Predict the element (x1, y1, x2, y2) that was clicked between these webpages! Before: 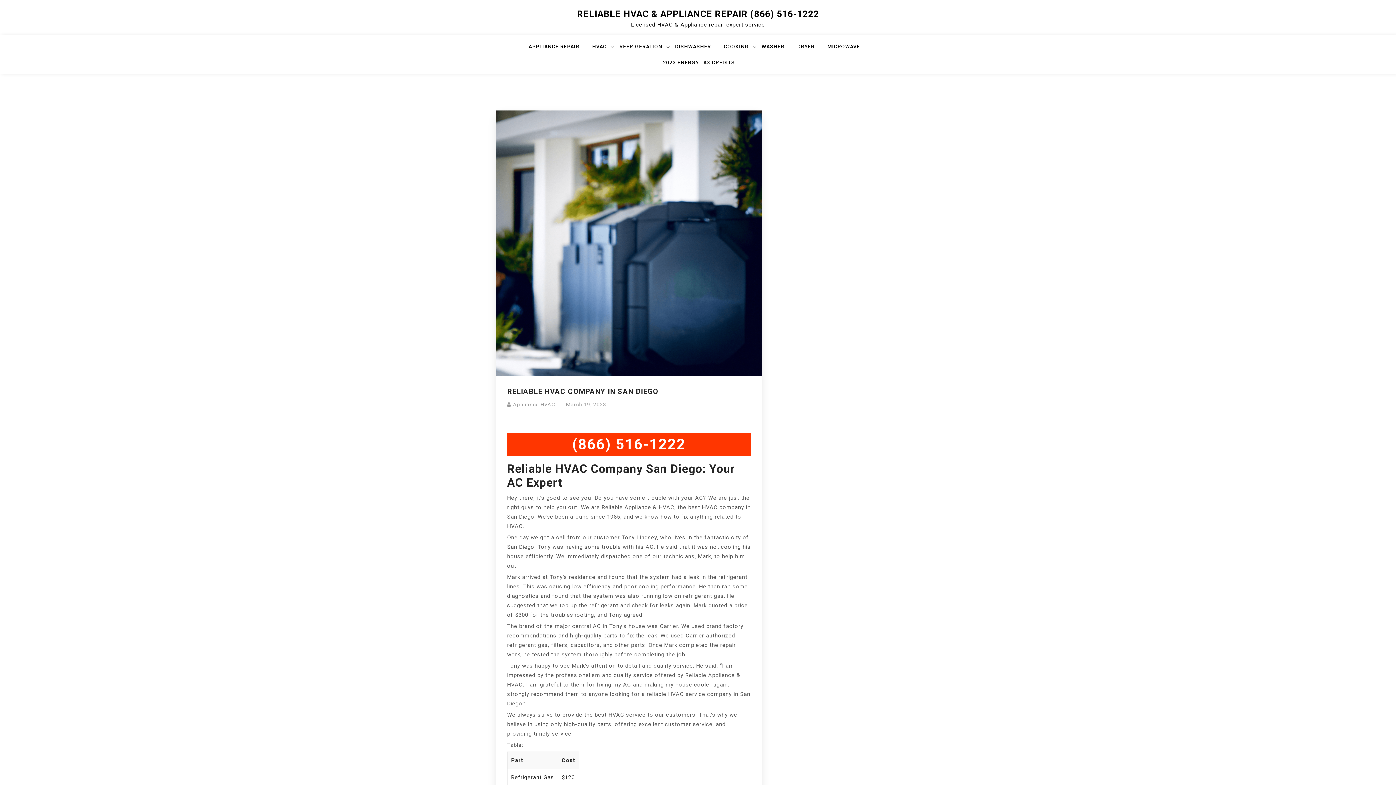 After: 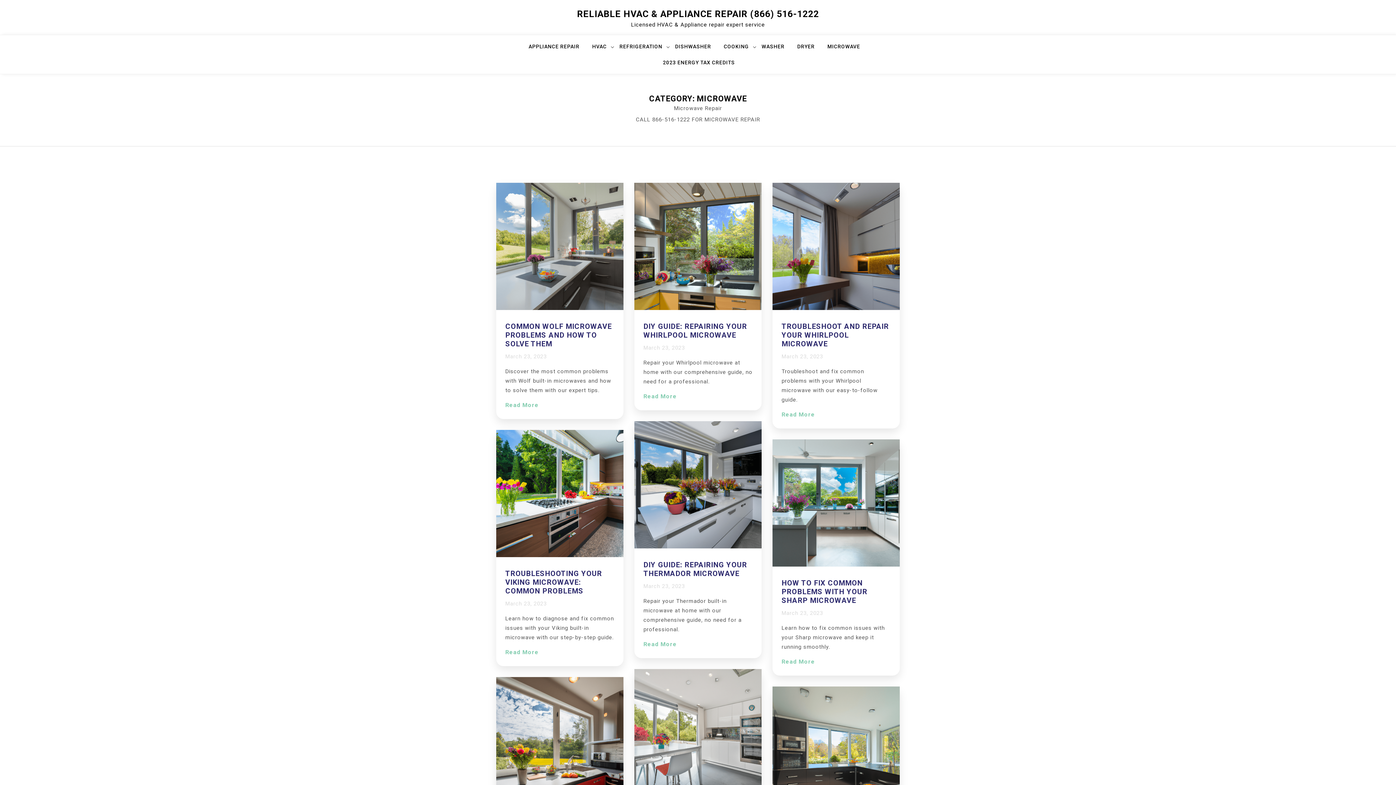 Action: bbox: (827, 41, 869, 57) label: MICROWAVE